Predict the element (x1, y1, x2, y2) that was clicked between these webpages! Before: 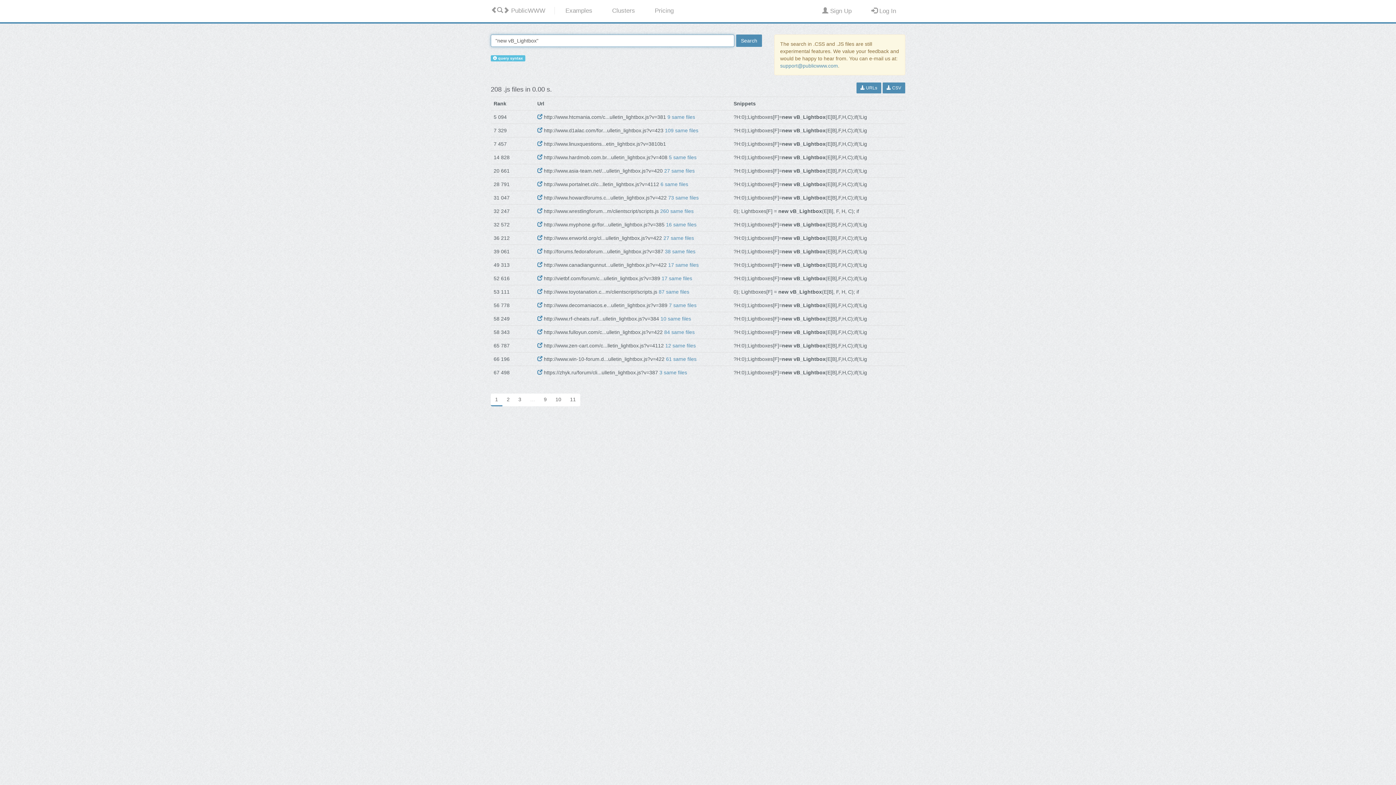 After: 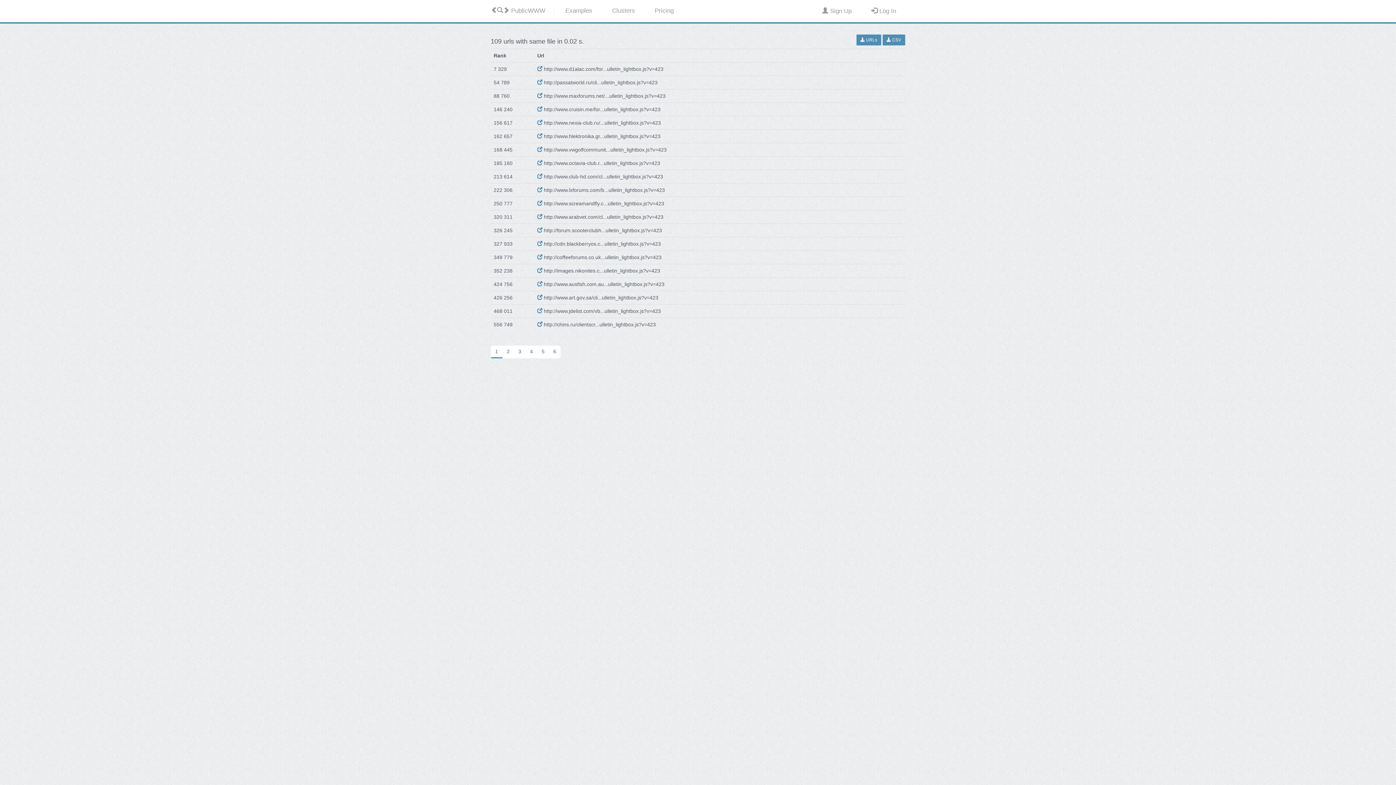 Action: bbox: (665, 127, 698, 133) label: 109 same files